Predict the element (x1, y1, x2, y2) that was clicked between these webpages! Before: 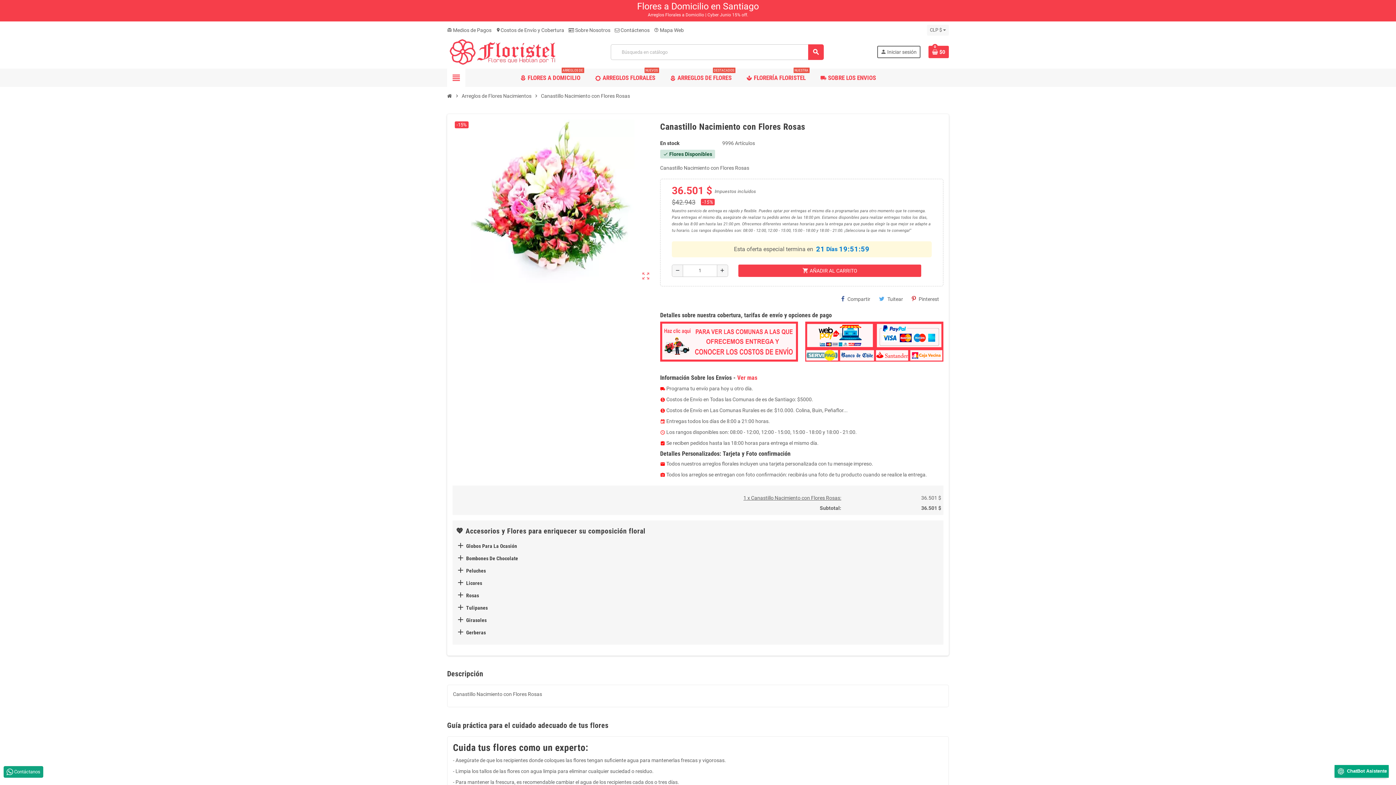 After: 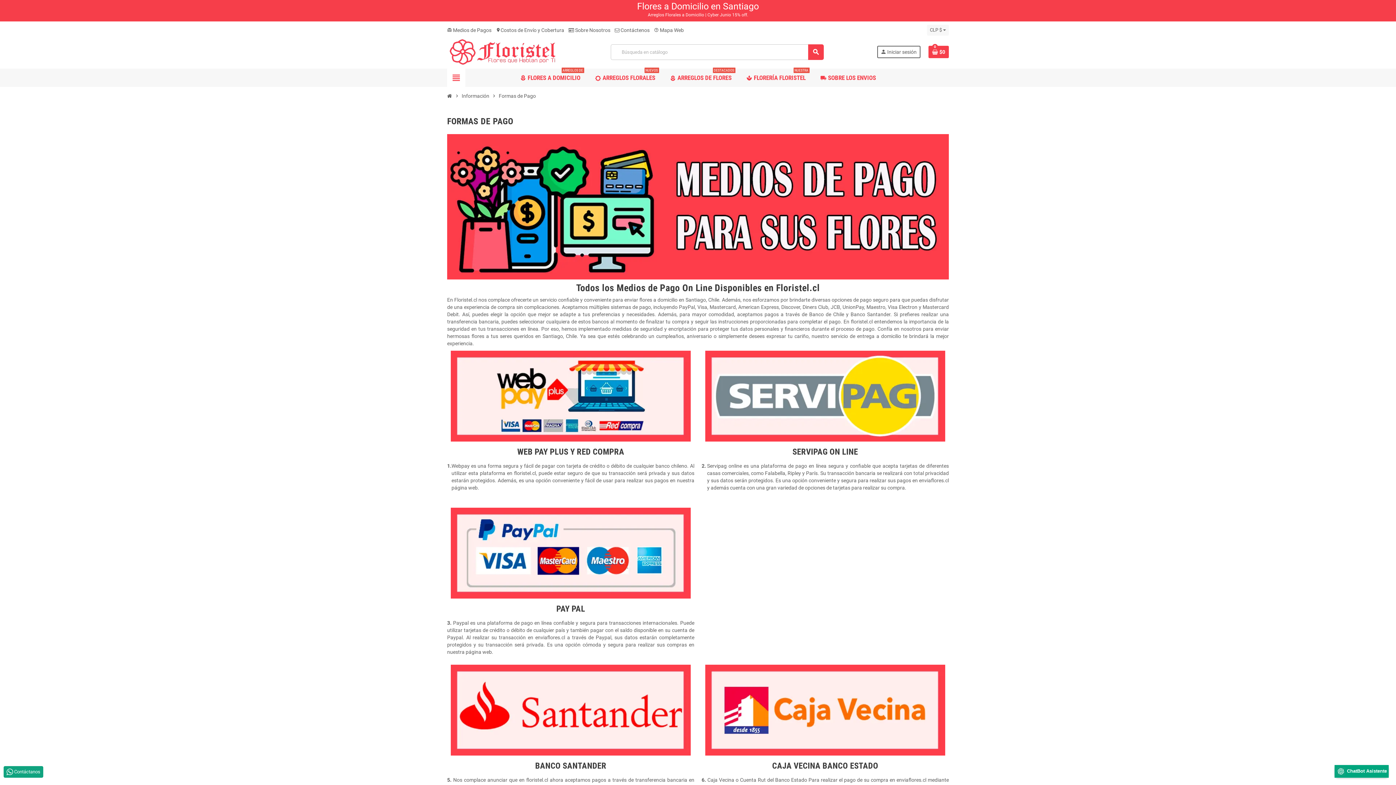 Action: bbox: (805, 321, 943, 361)